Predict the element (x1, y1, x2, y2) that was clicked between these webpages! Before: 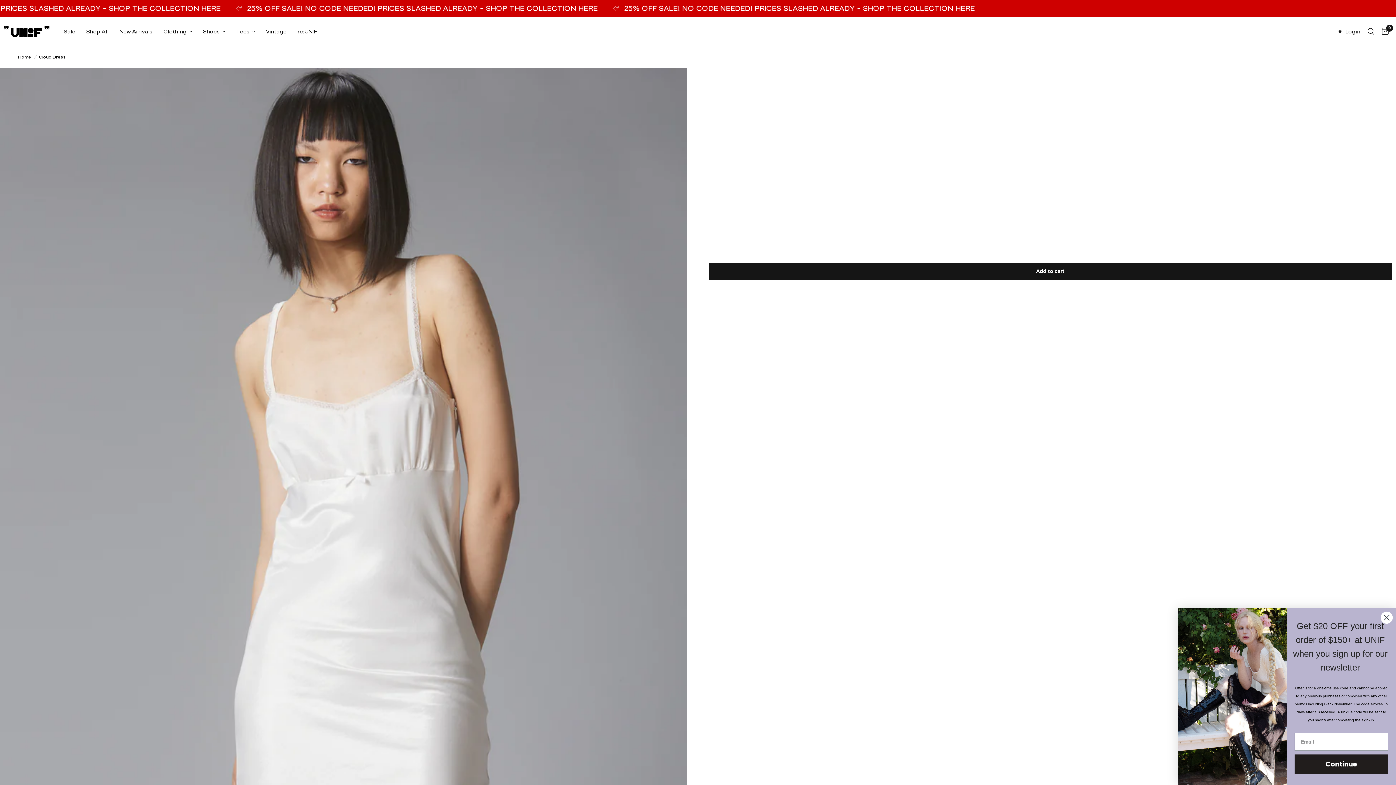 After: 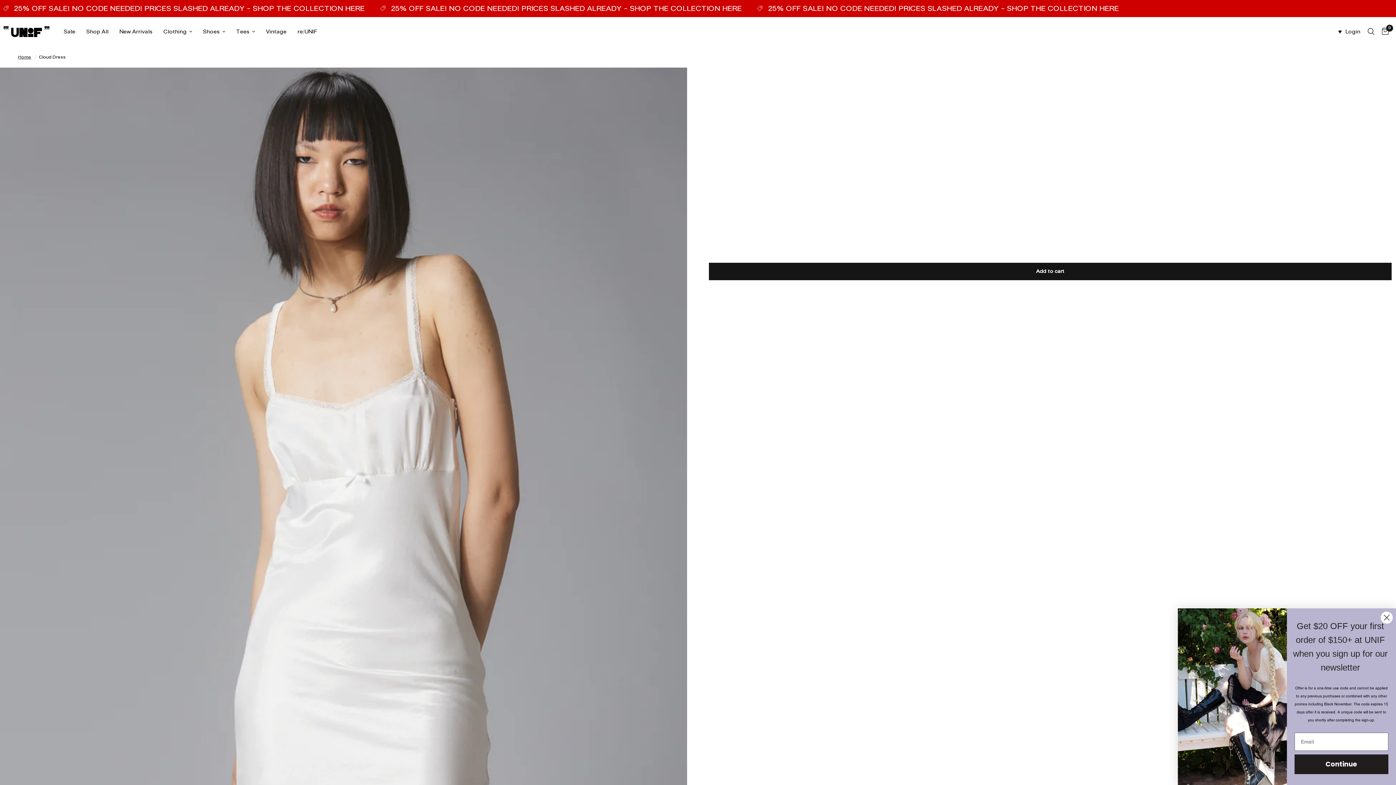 Action: label: ♥︎ bbox: (1338, 17, 1342, 46)